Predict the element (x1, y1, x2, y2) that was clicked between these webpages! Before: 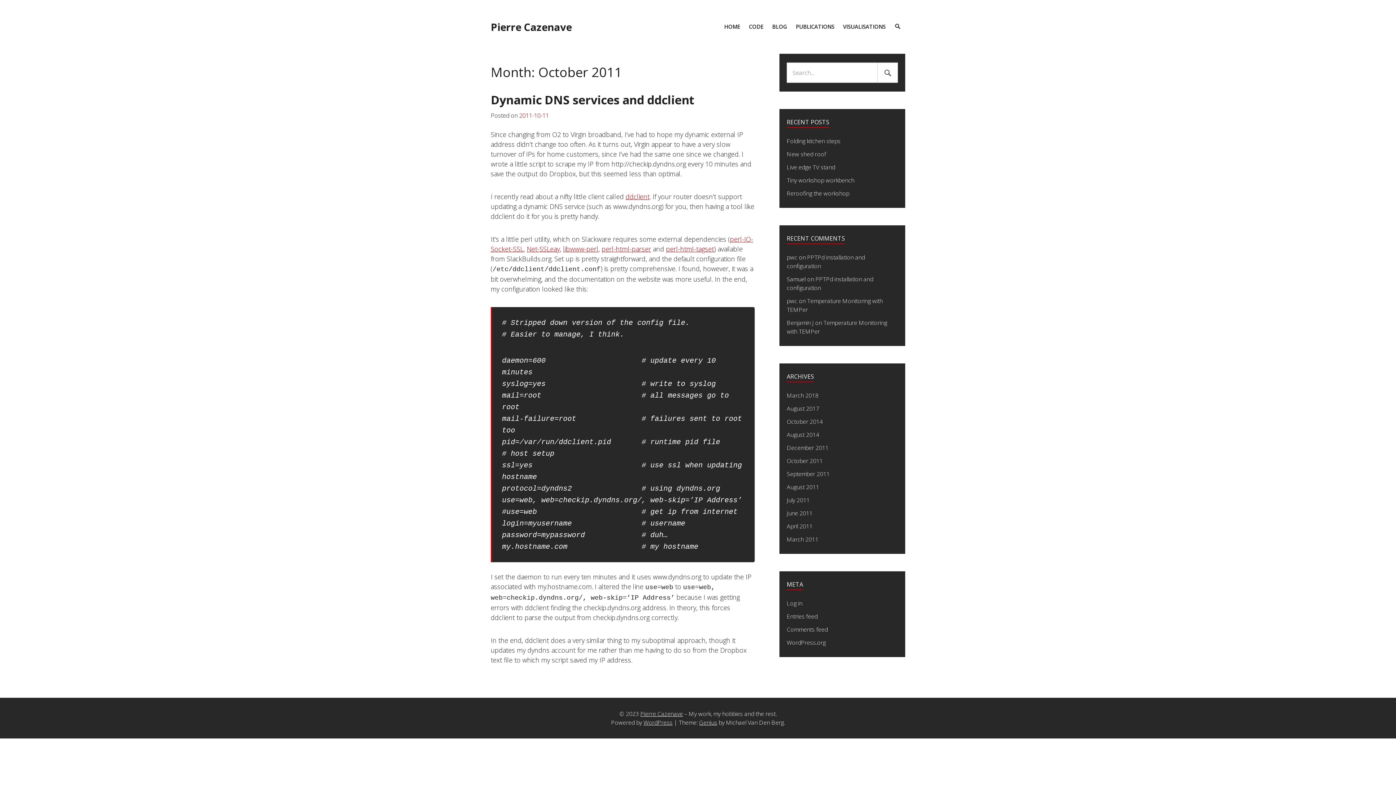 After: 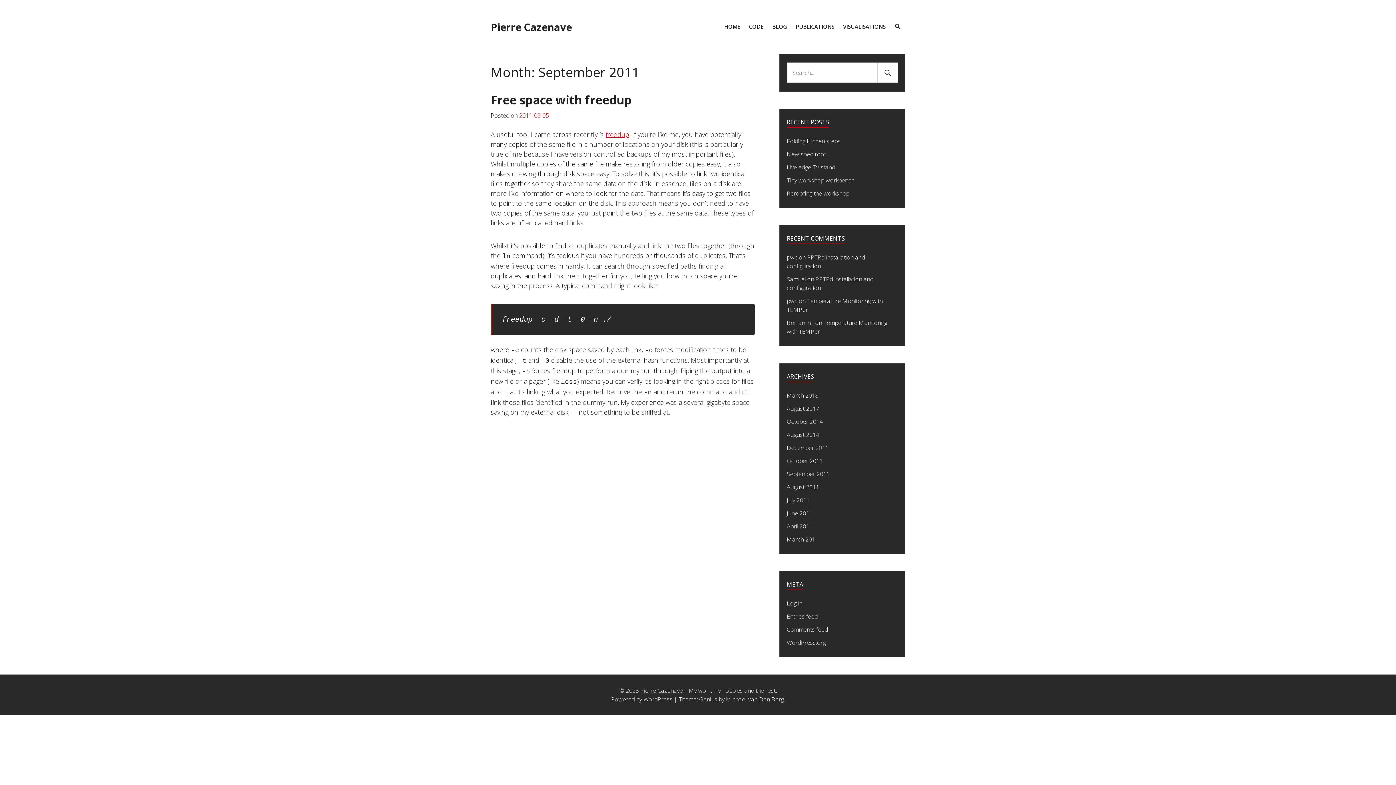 Action: label: September 2011 bbox: (786, 469, 829, 478)